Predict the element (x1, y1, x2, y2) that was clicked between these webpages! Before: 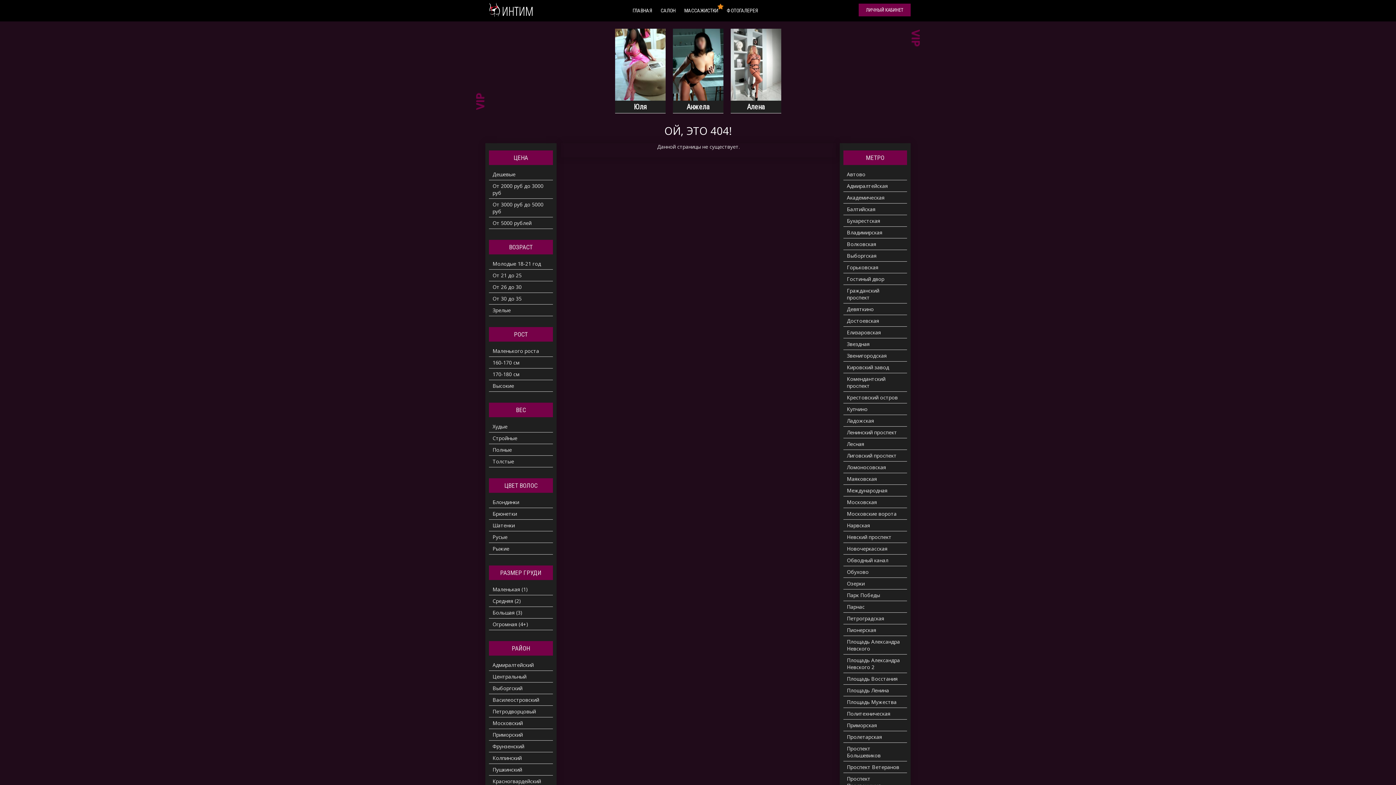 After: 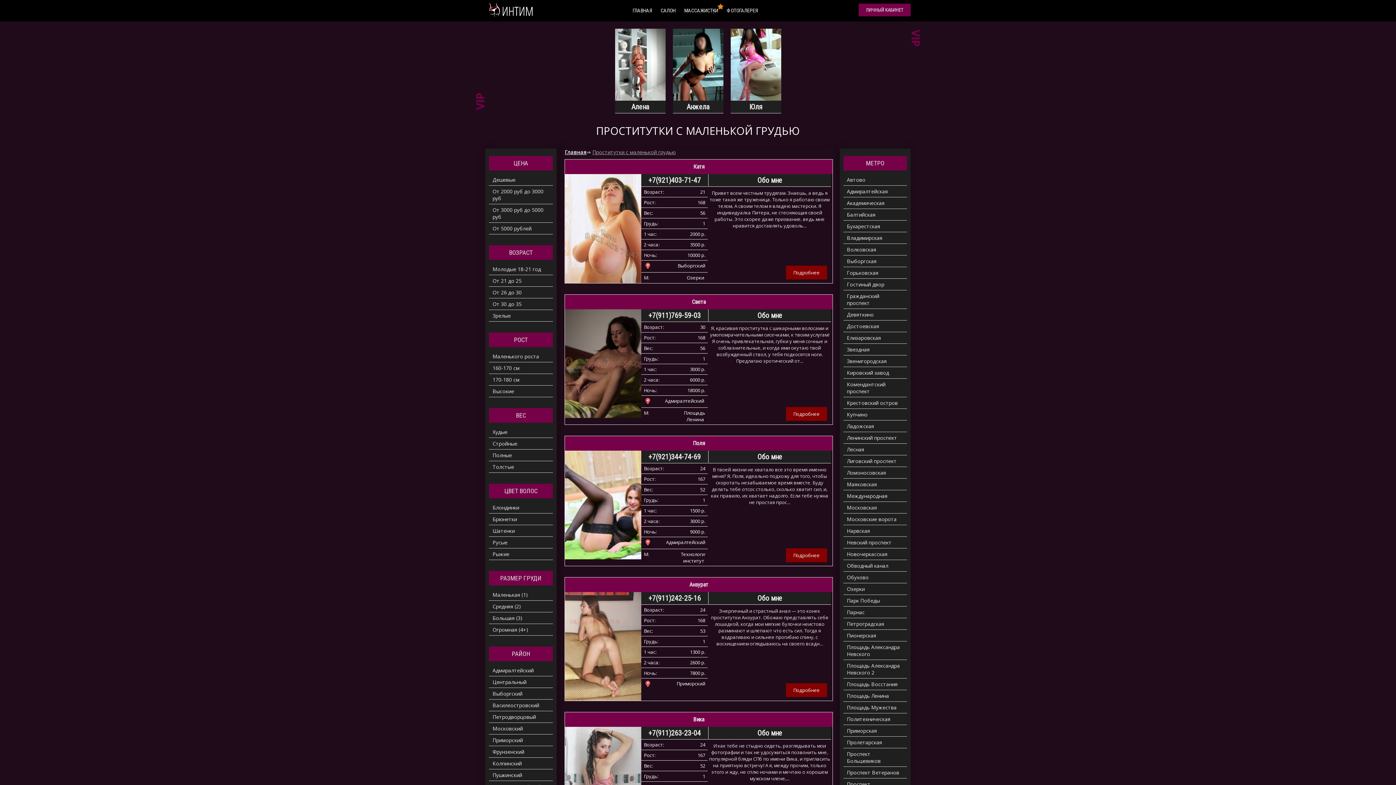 Action: label: Маленькая (1) bbox: (489, 584, 552, 595)